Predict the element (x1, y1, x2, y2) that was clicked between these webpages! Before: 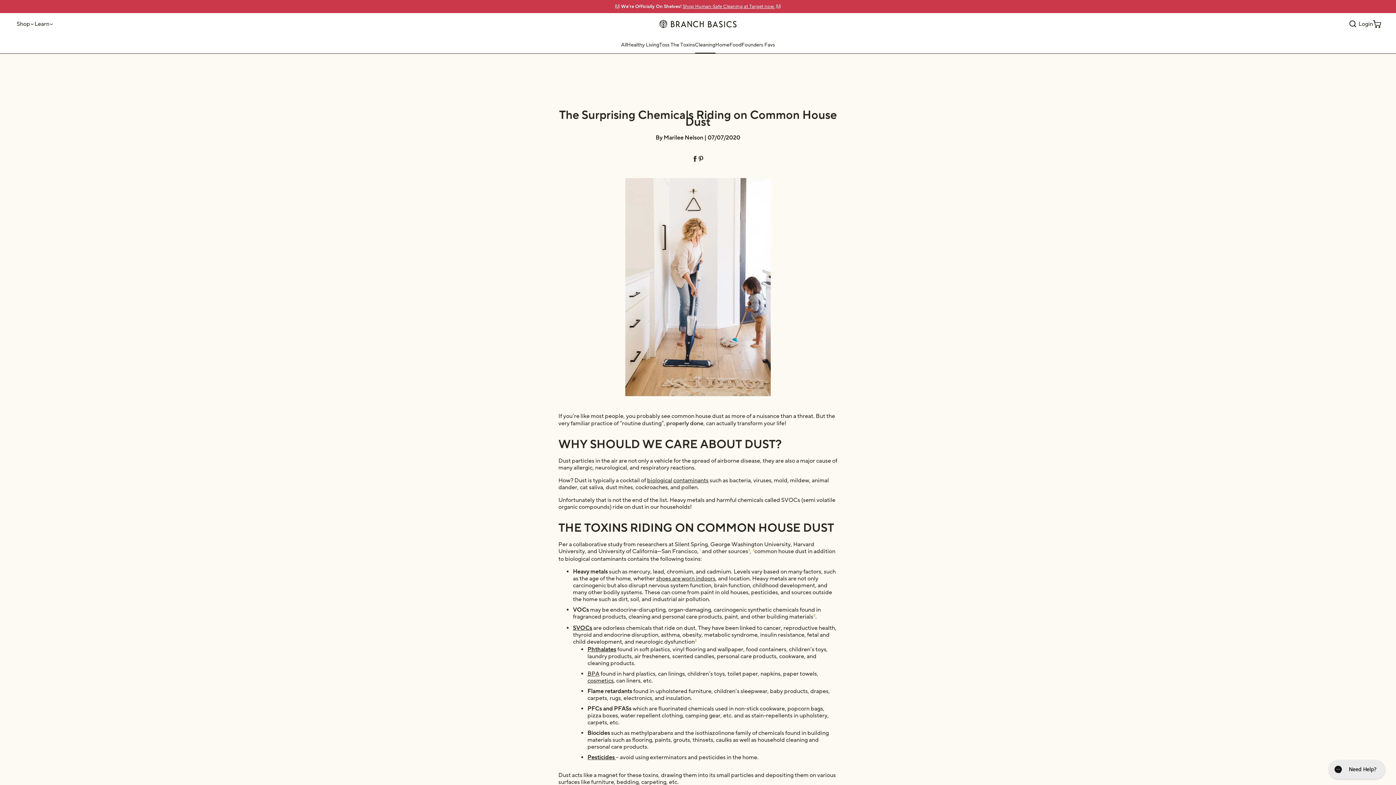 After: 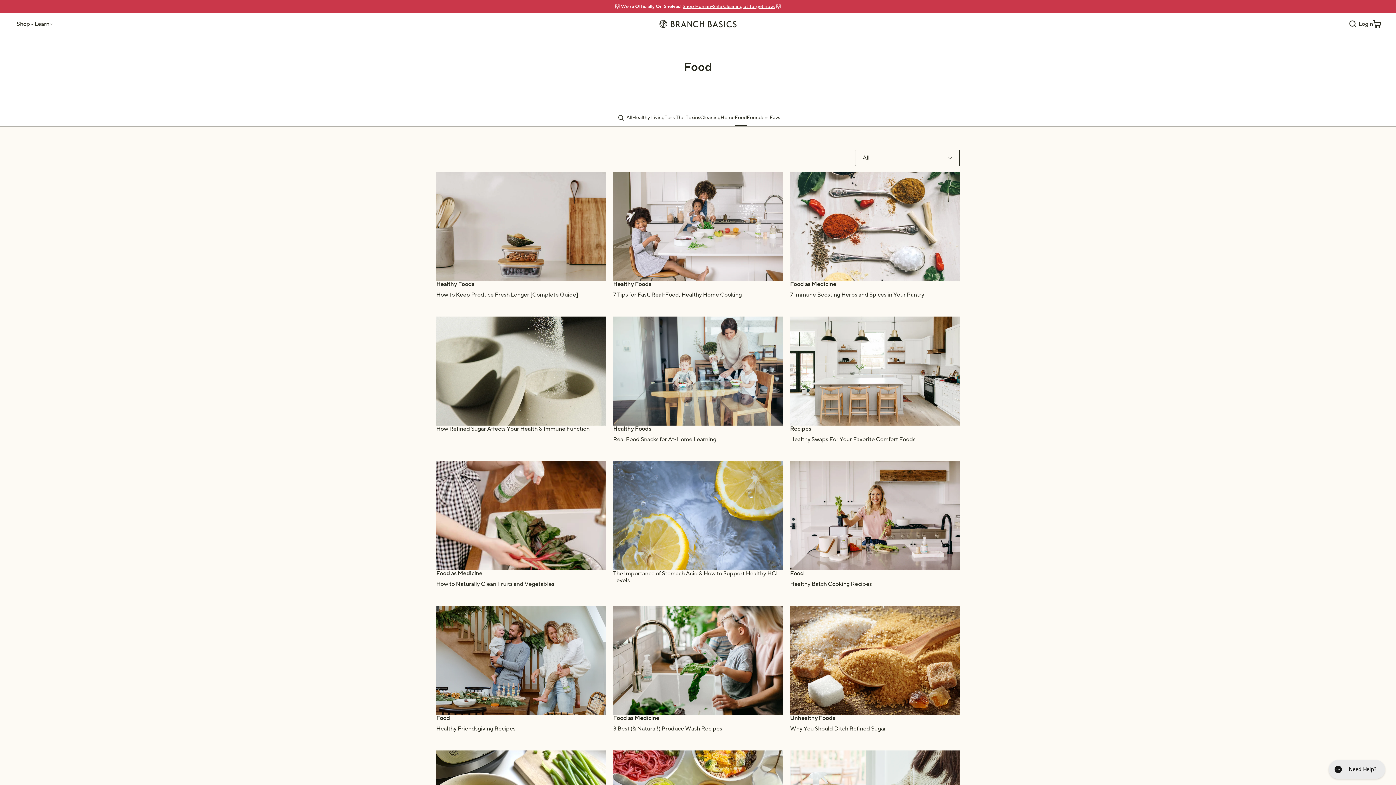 Action: bbox: (729, 41, 741, 48) label: Food